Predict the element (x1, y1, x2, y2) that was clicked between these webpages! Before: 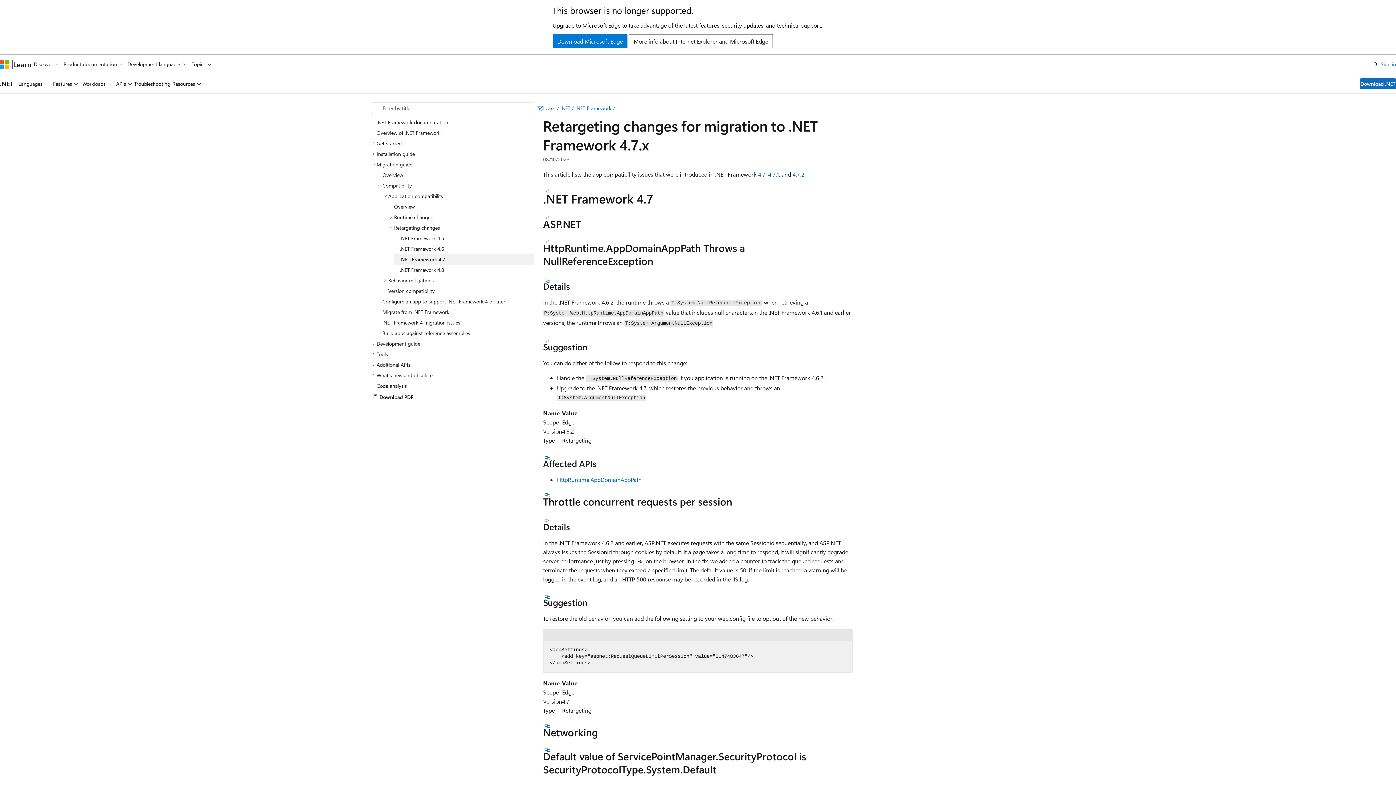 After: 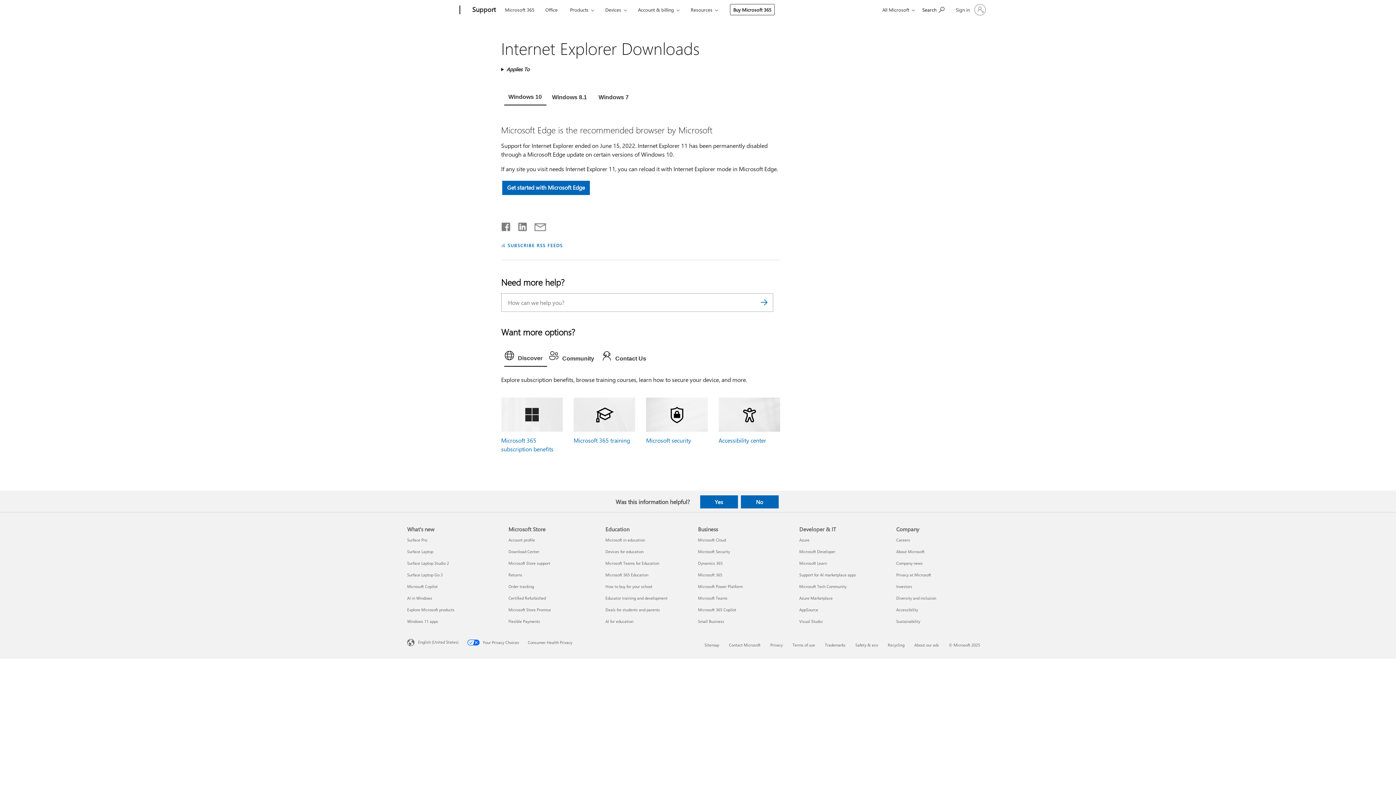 Action: label: Download Microsoft Edge bbox: (552, 34, 627, 48)